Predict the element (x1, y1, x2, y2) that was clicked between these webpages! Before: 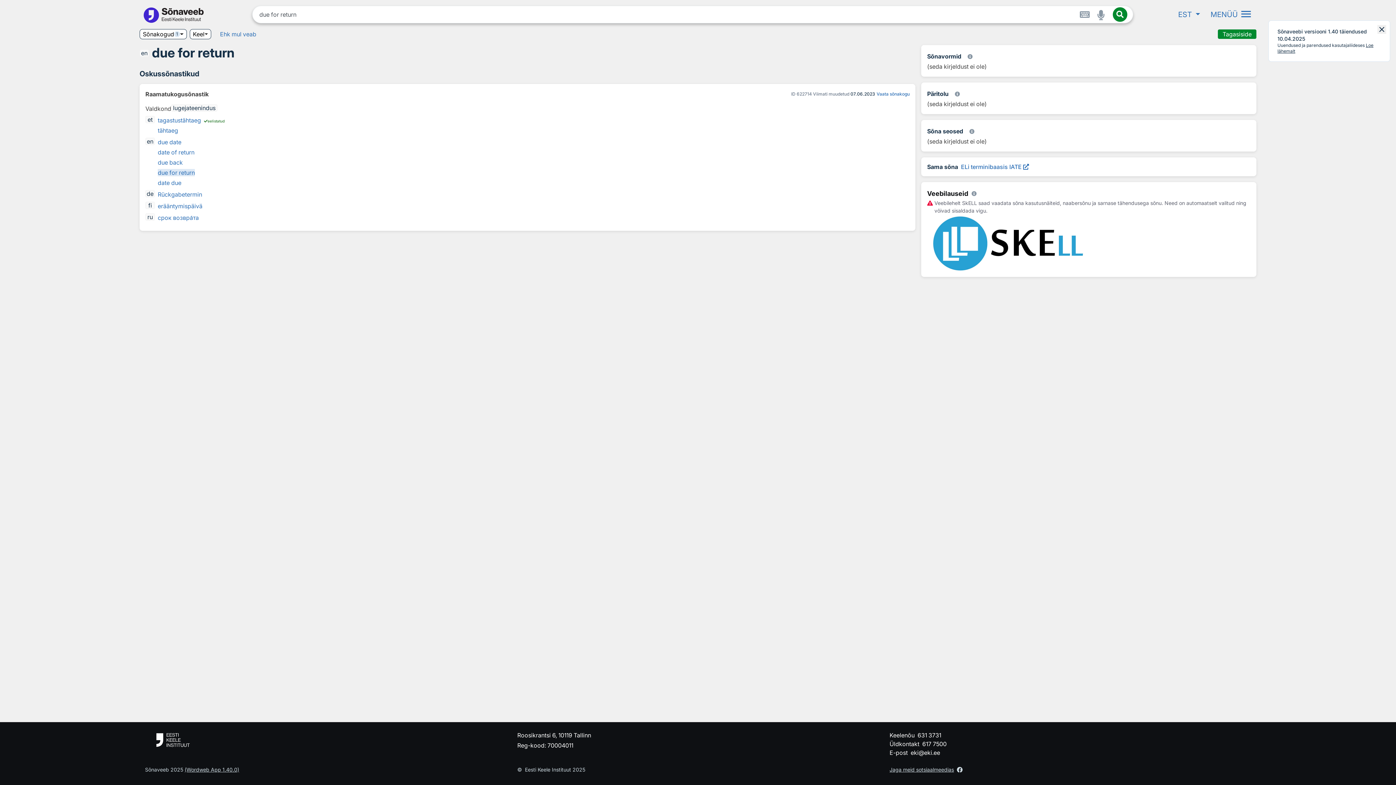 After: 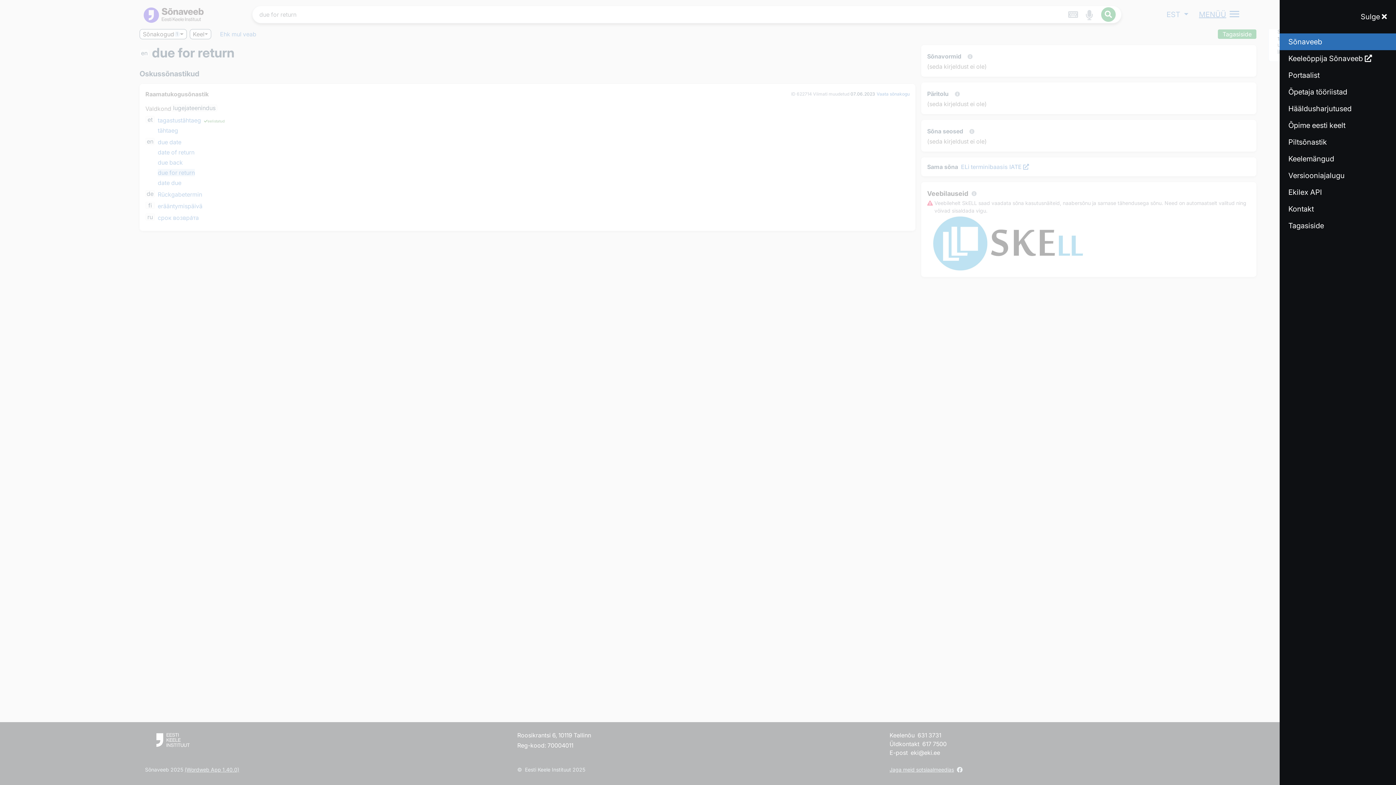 Action: label: Collapsed bbox: (1206, 6, 1256, 22)